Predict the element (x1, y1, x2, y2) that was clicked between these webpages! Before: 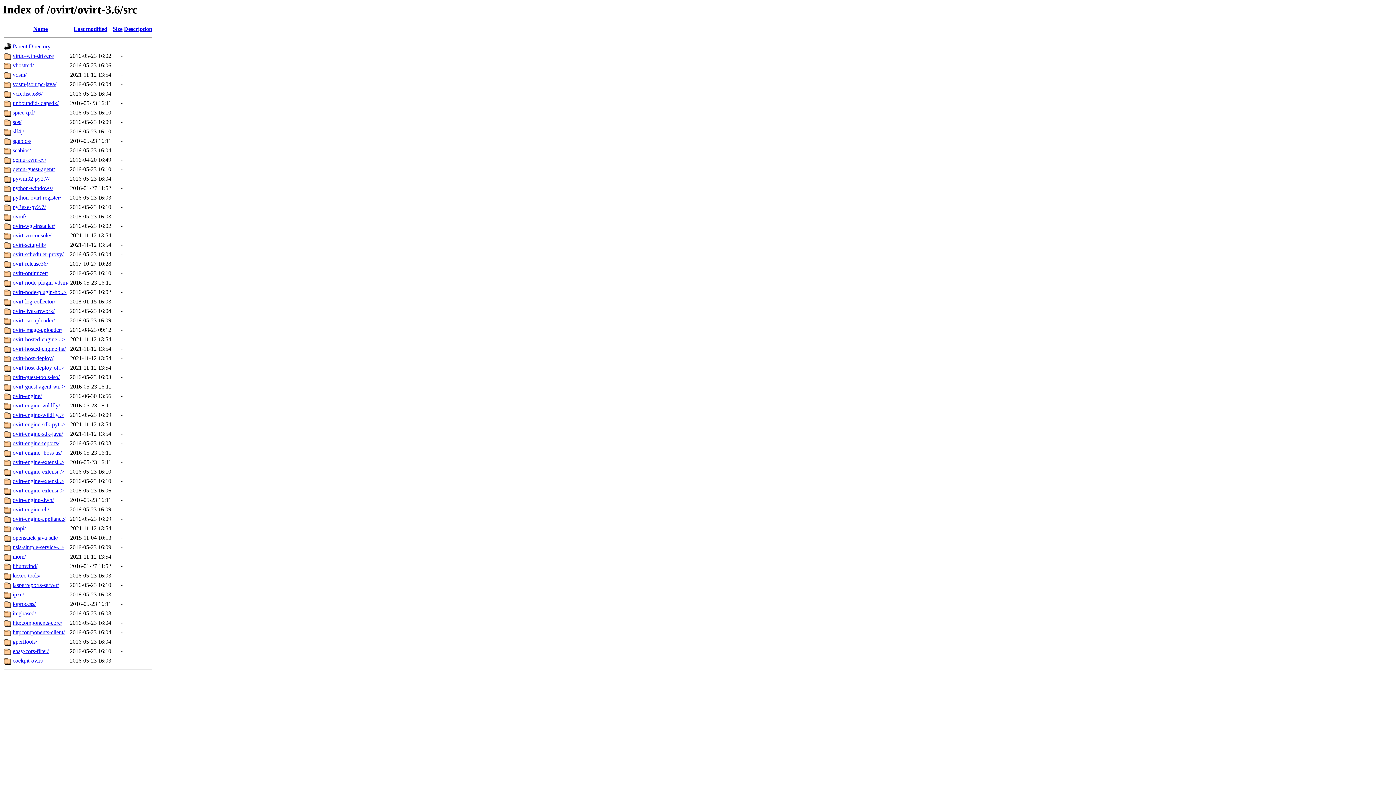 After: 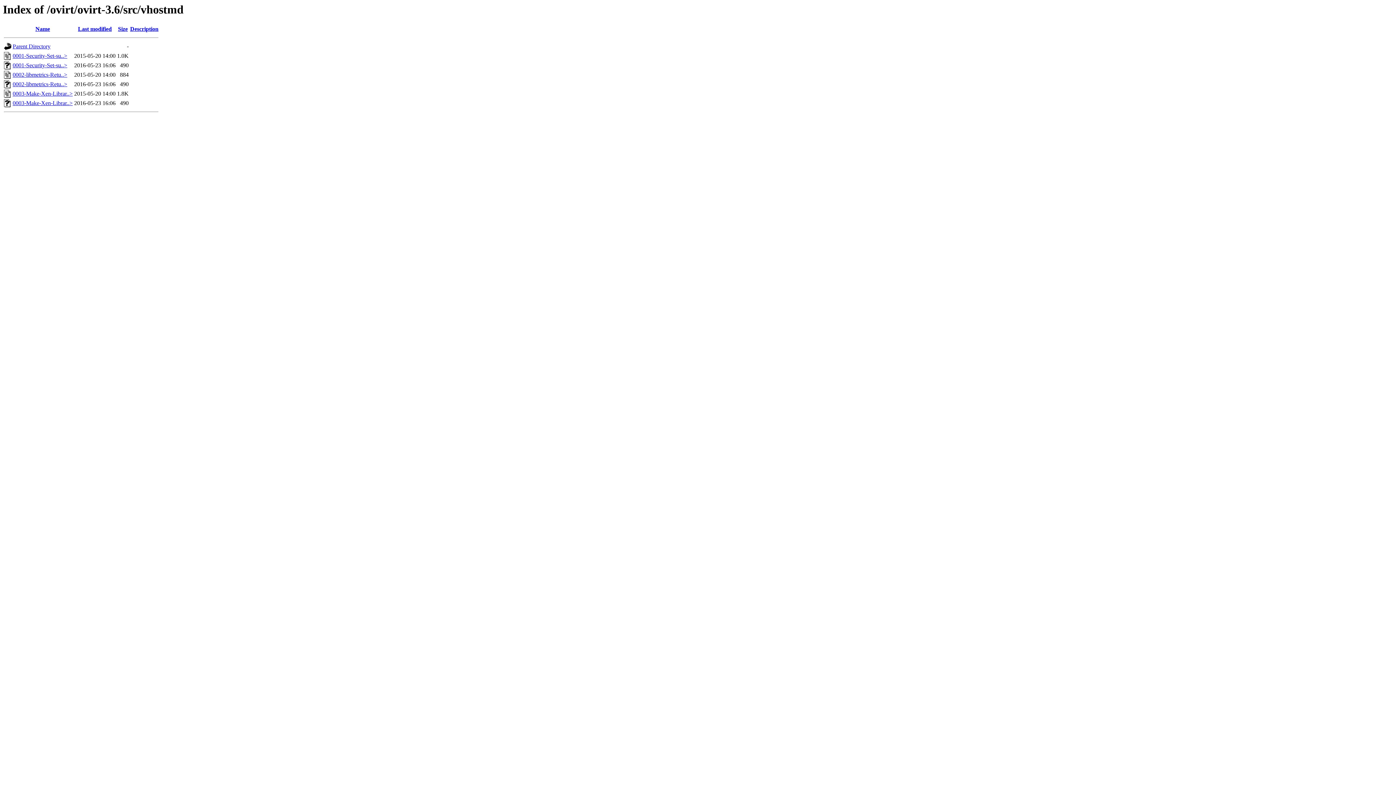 Action: label: vhostmd/ bbox: (12, 62, 33, 68)